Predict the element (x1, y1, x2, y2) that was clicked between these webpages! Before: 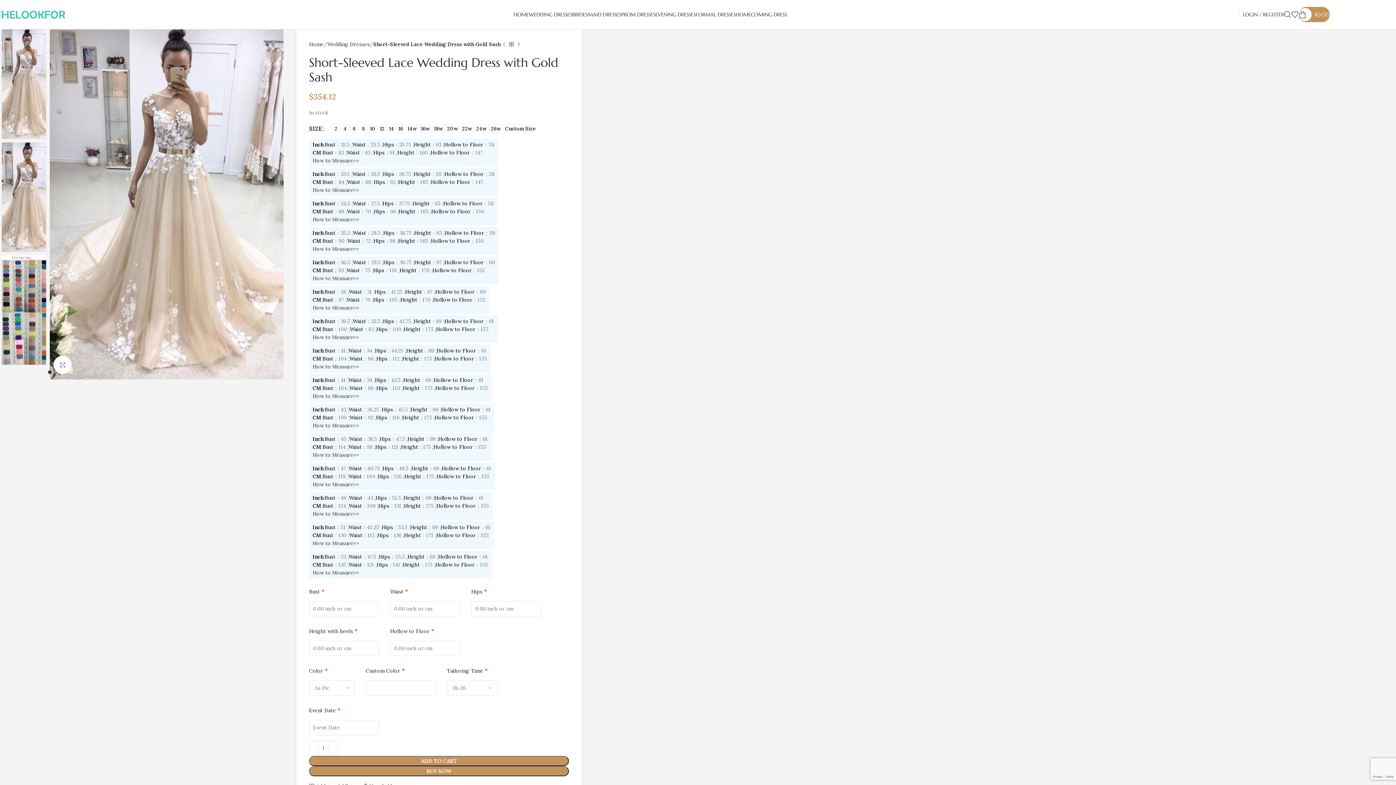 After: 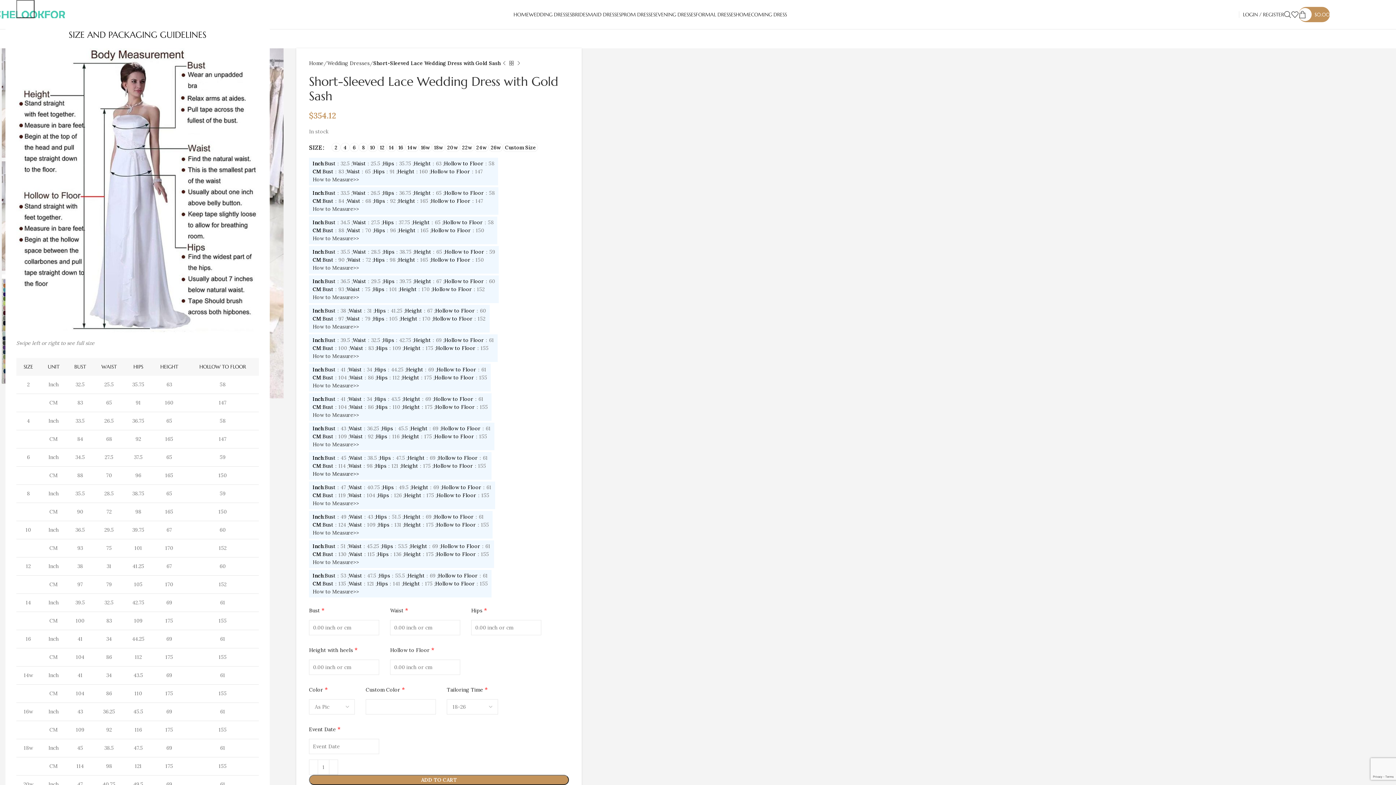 Action: bbox: (312, 452, 359, 458) label: How to Measure>>